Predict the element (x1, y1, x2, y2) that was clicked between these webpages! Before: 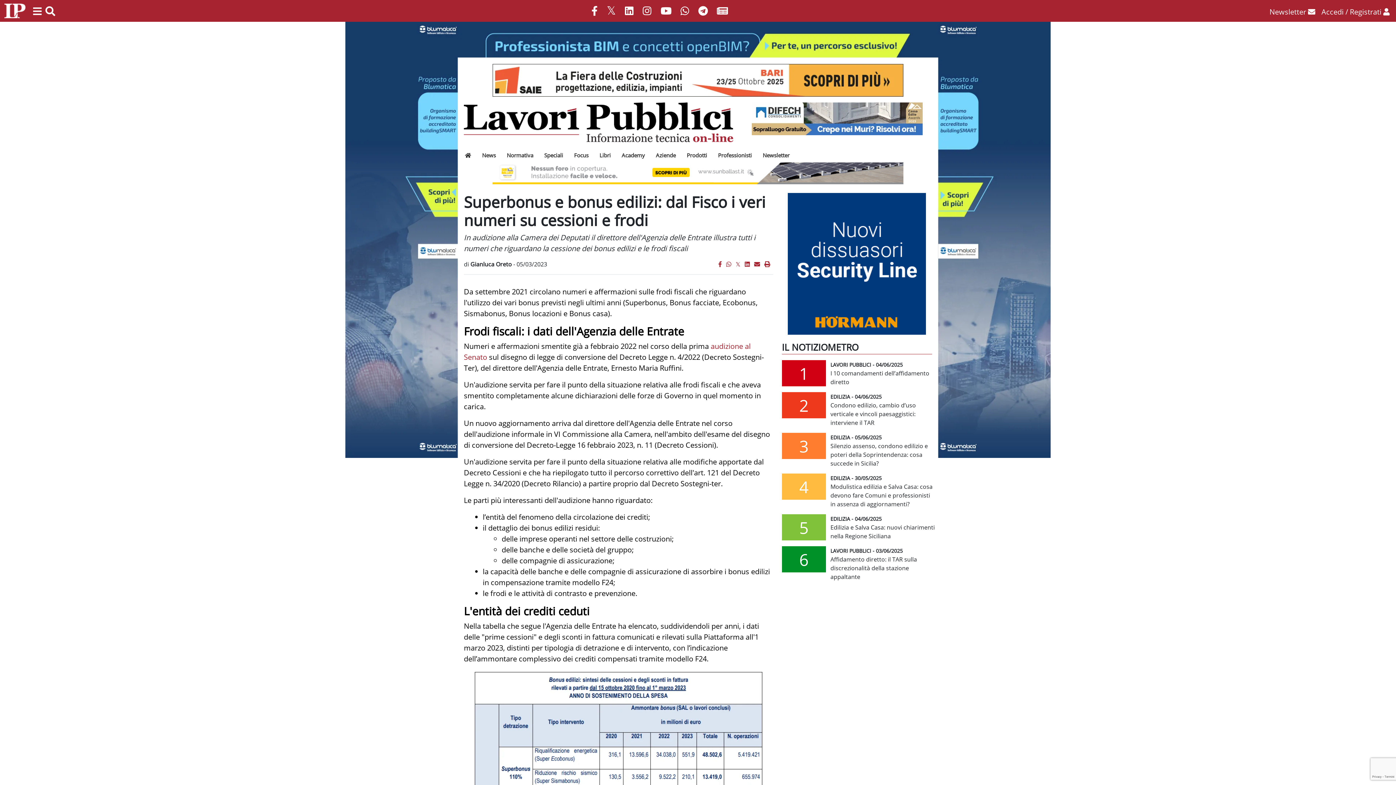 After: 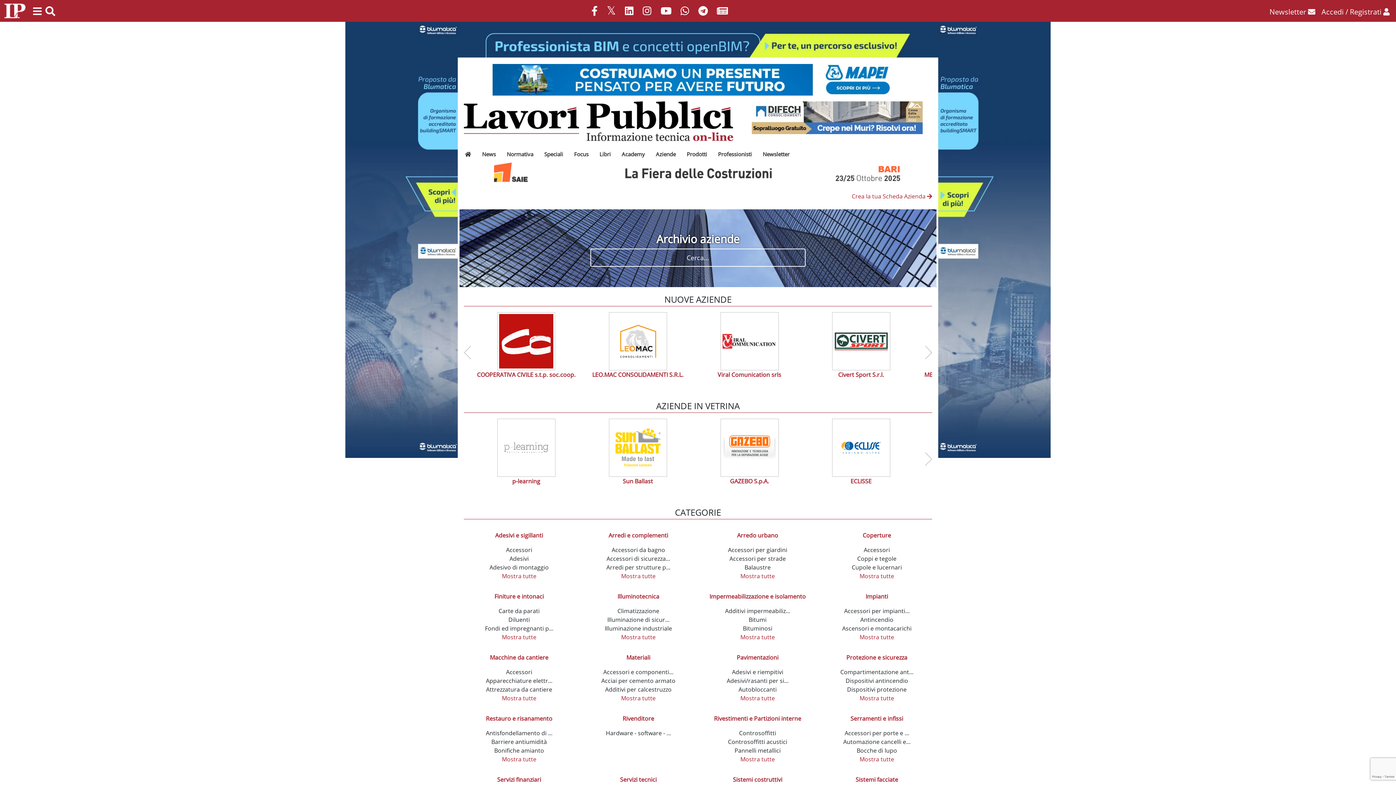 Action: label: Aziende bbox: (650, 148, 681, 159)